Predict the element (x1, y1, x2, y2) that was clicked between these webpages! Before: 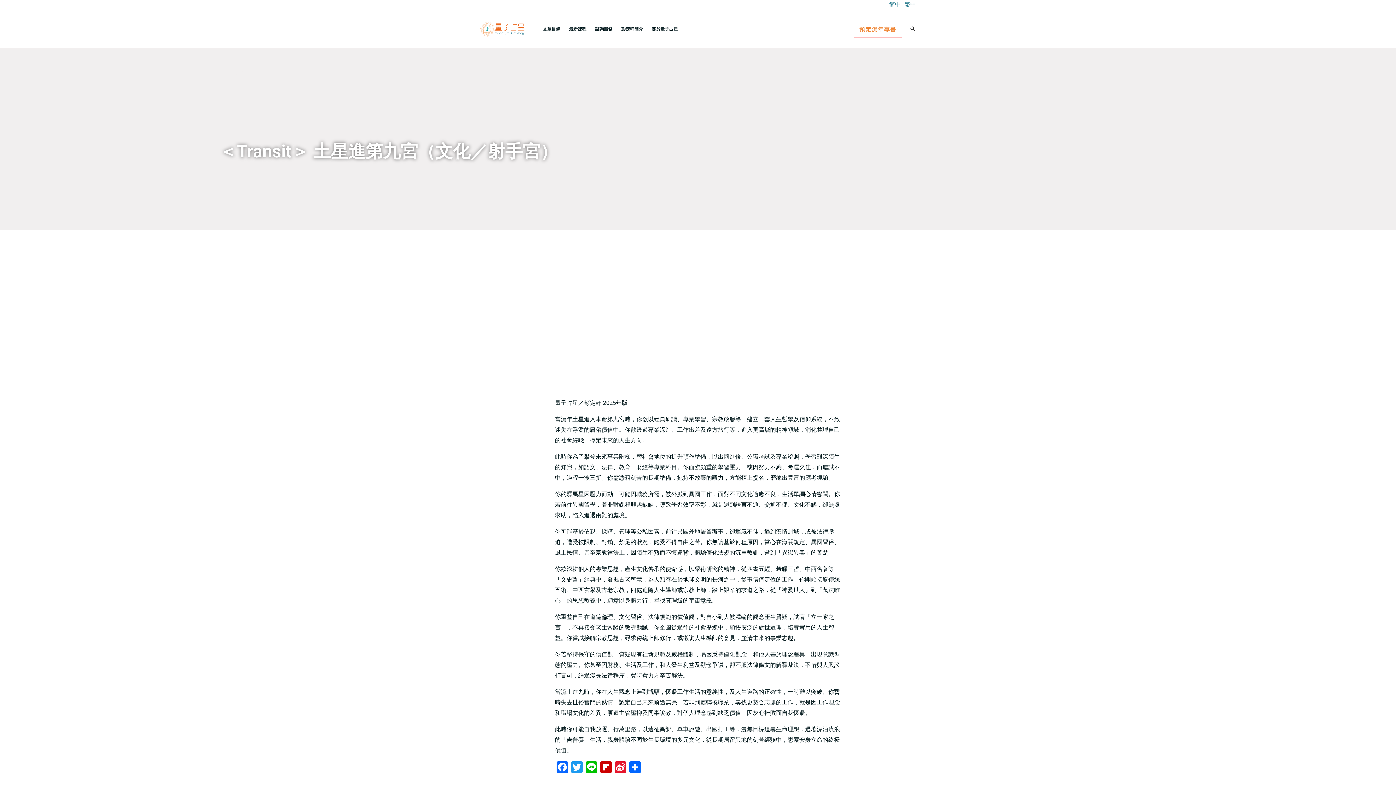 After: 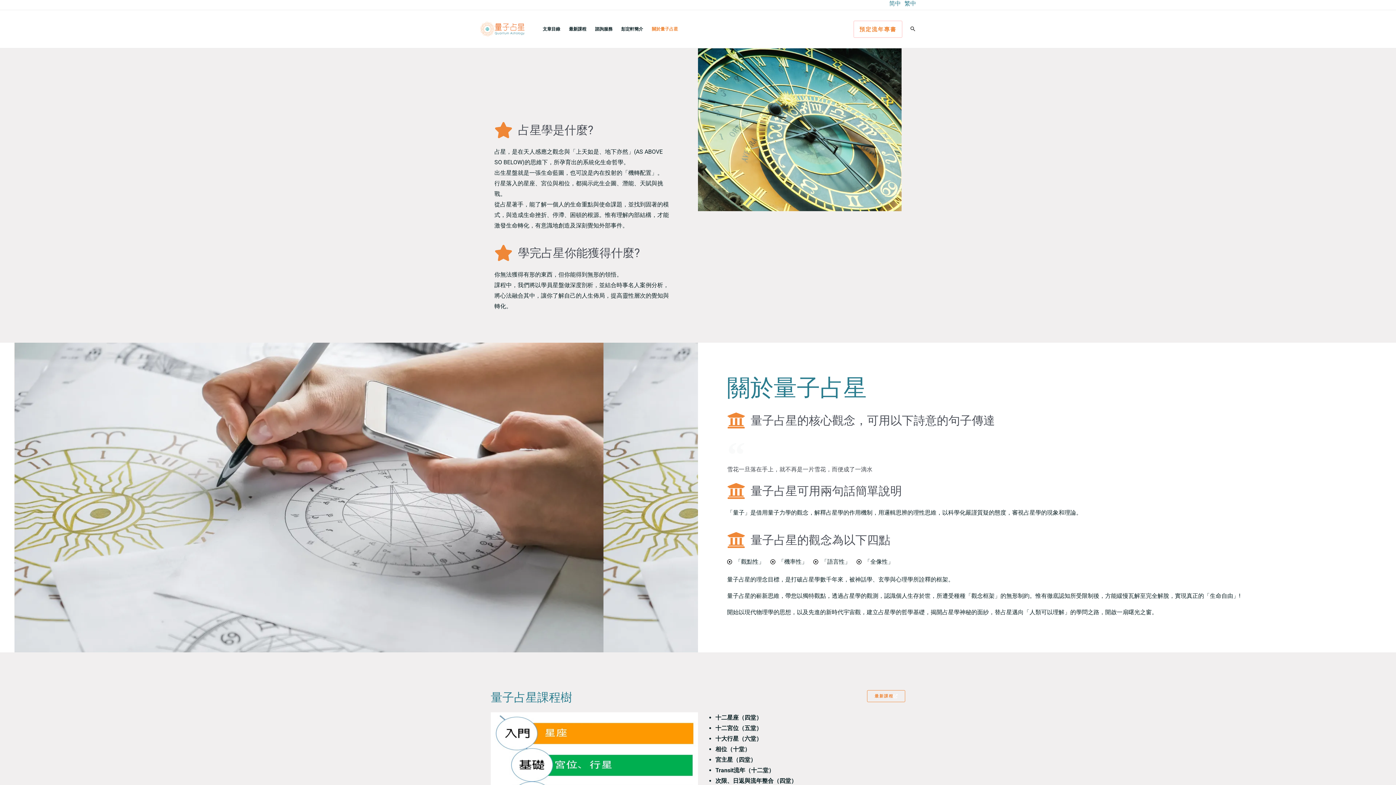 Action: bbox: (647, 10, 682, 48) label: 關於量子占星